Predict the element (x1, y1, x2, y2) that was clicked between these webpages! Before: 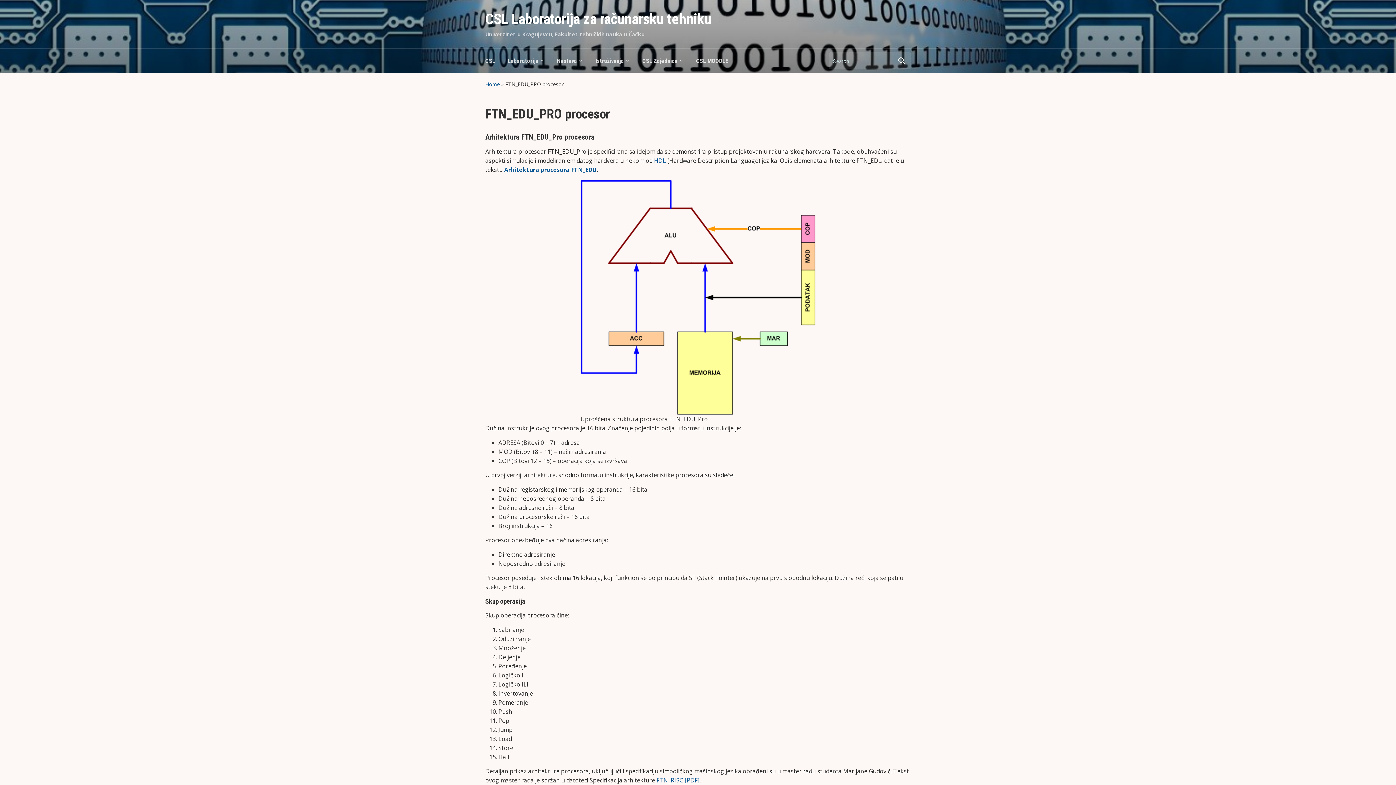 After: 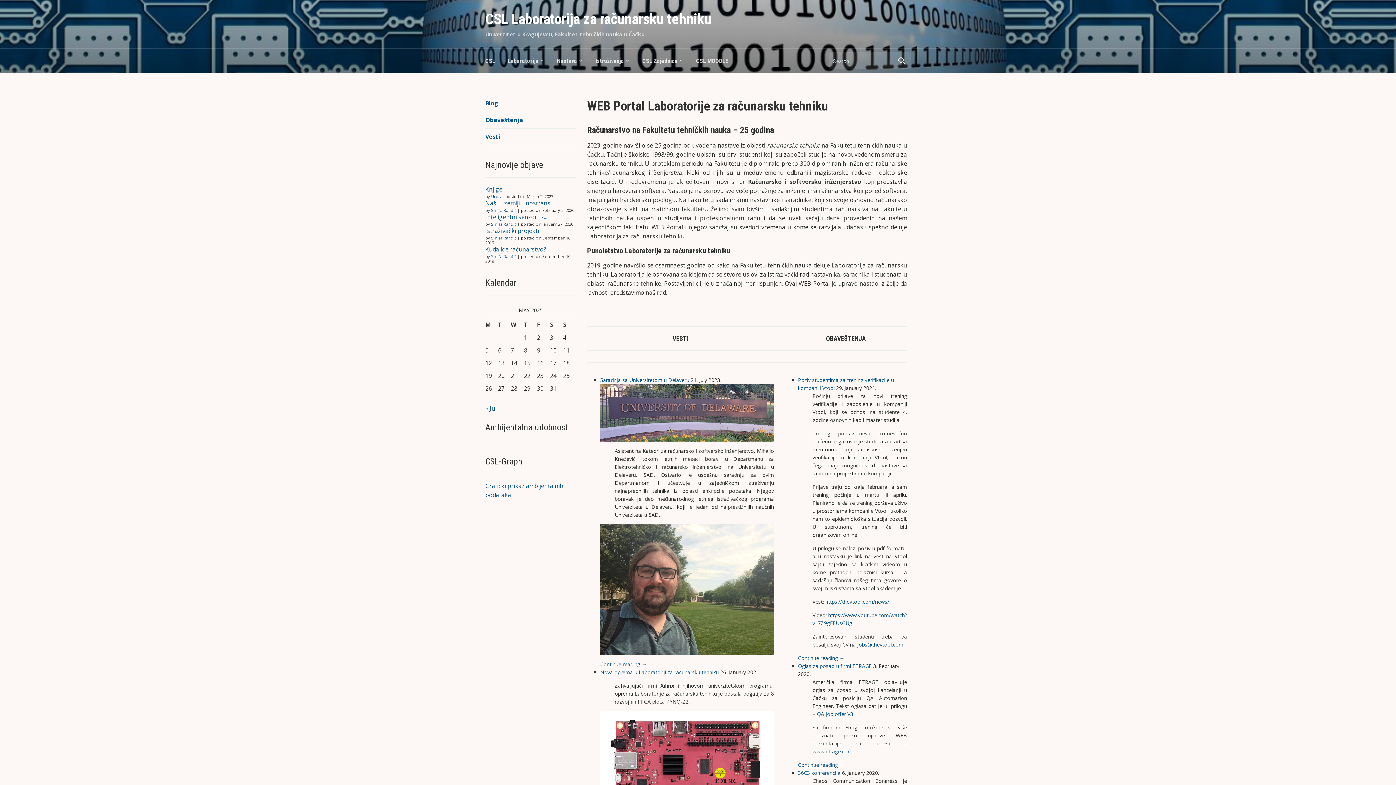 Action: bbox: (485, 54, 508, 71) label: CSL